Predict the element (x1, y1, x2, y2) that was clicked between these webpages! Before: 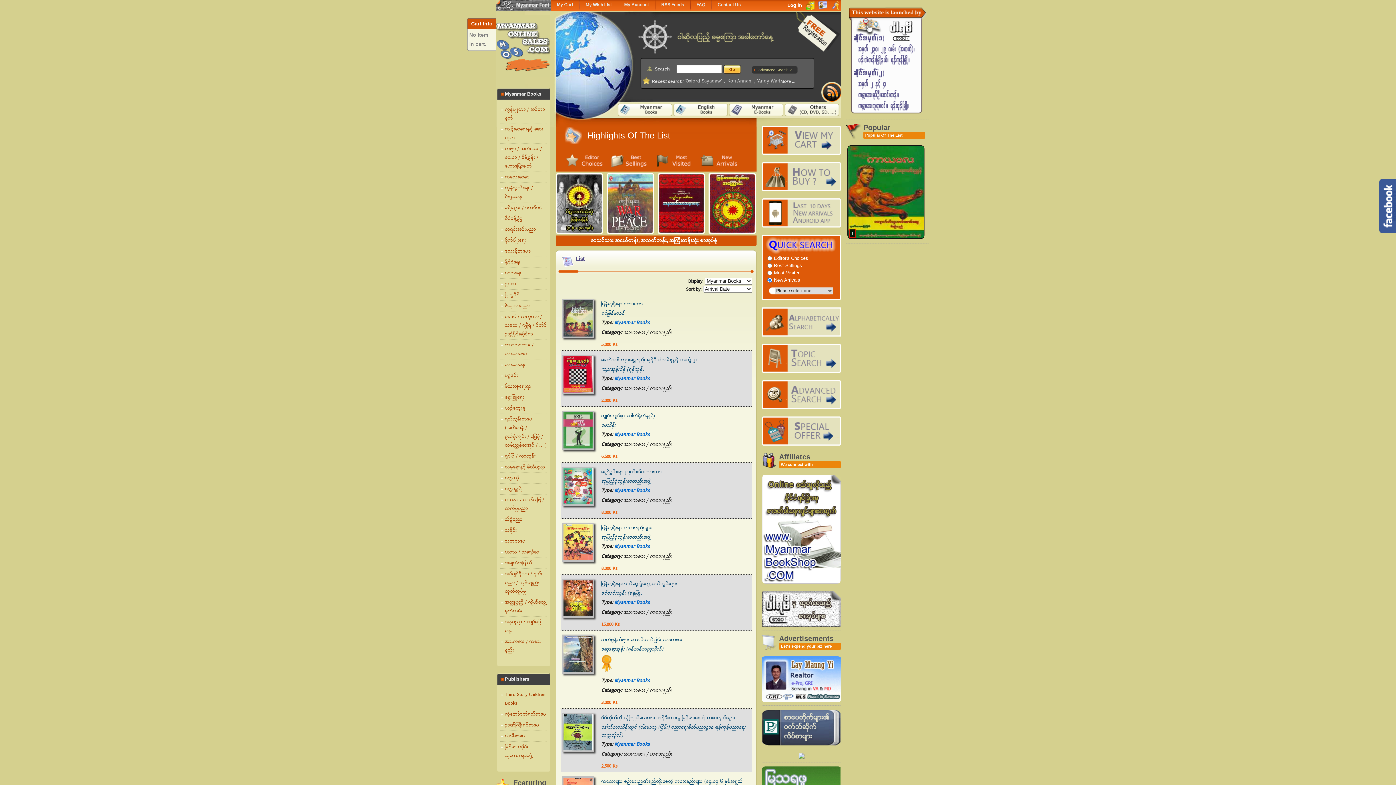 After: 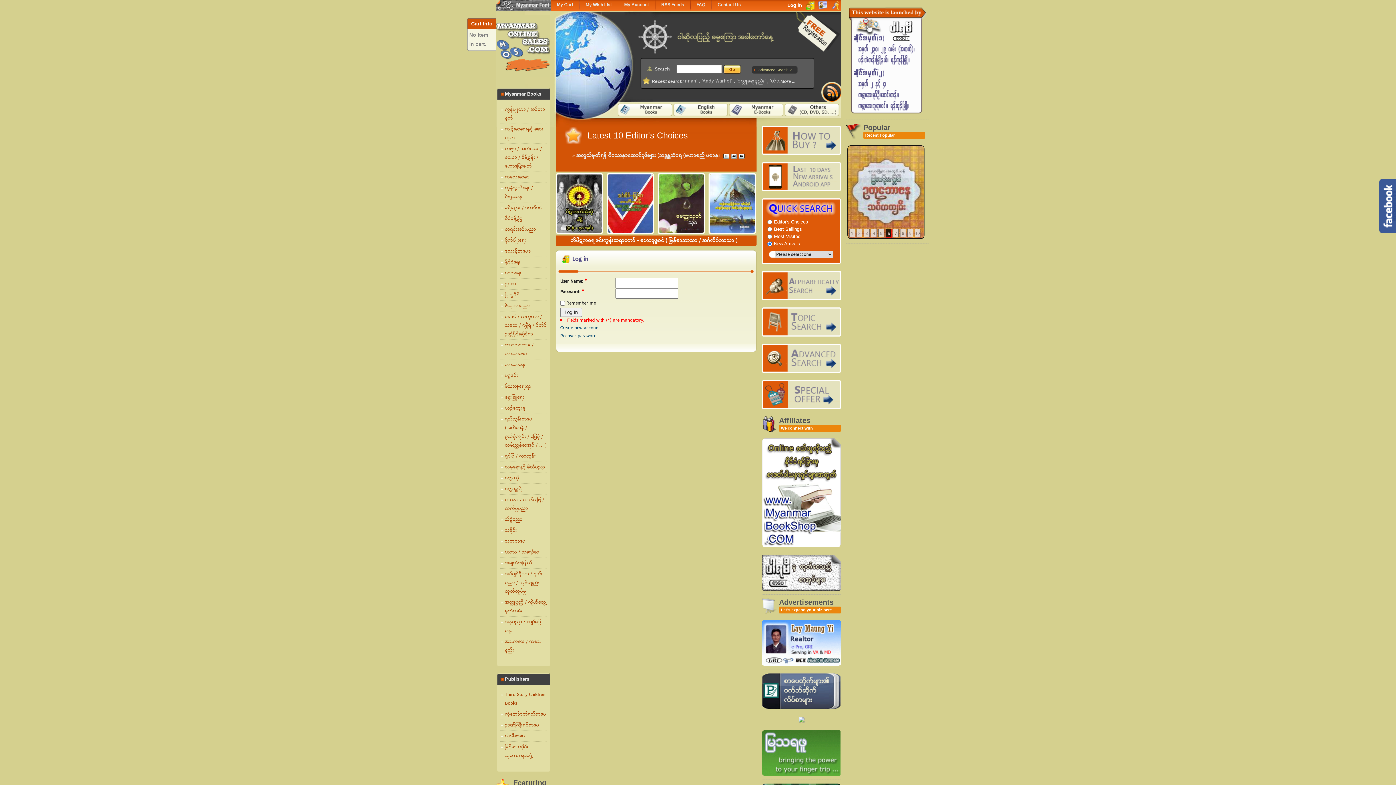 Action: bbox: (787, 1, 802, 9) label: Log in